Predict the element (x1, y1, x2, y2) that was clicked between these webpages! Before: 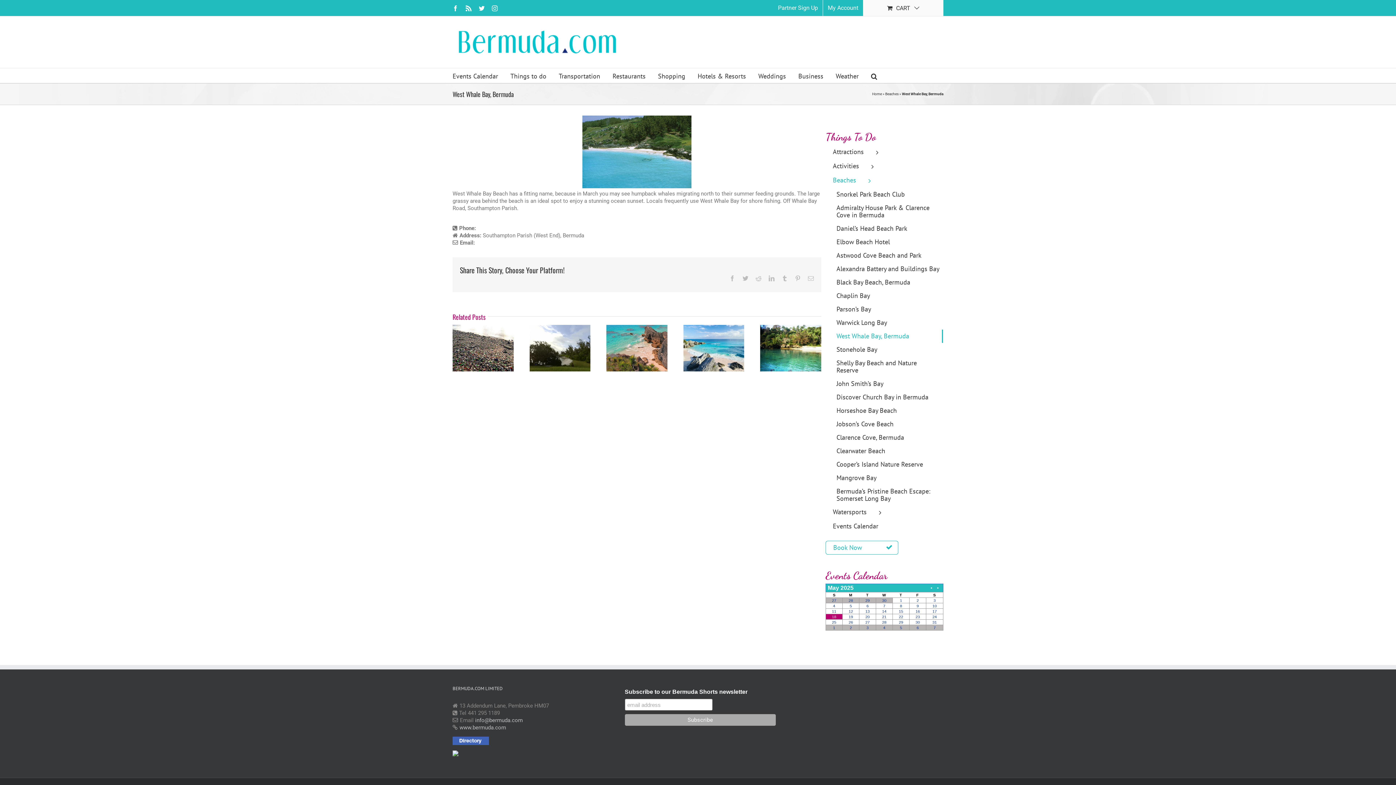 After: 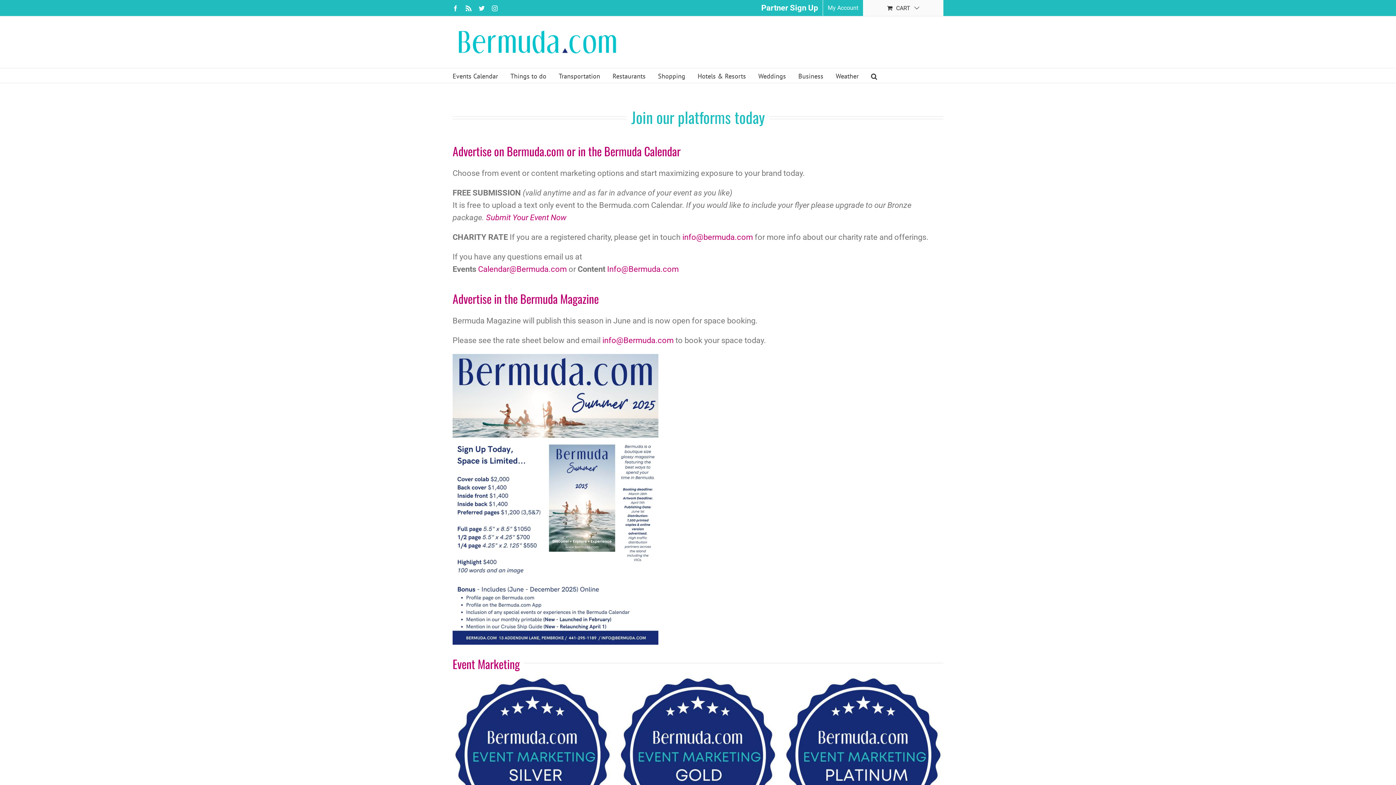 Action: bbox: (773, 0, 822, 16) label: Partner Sign Up